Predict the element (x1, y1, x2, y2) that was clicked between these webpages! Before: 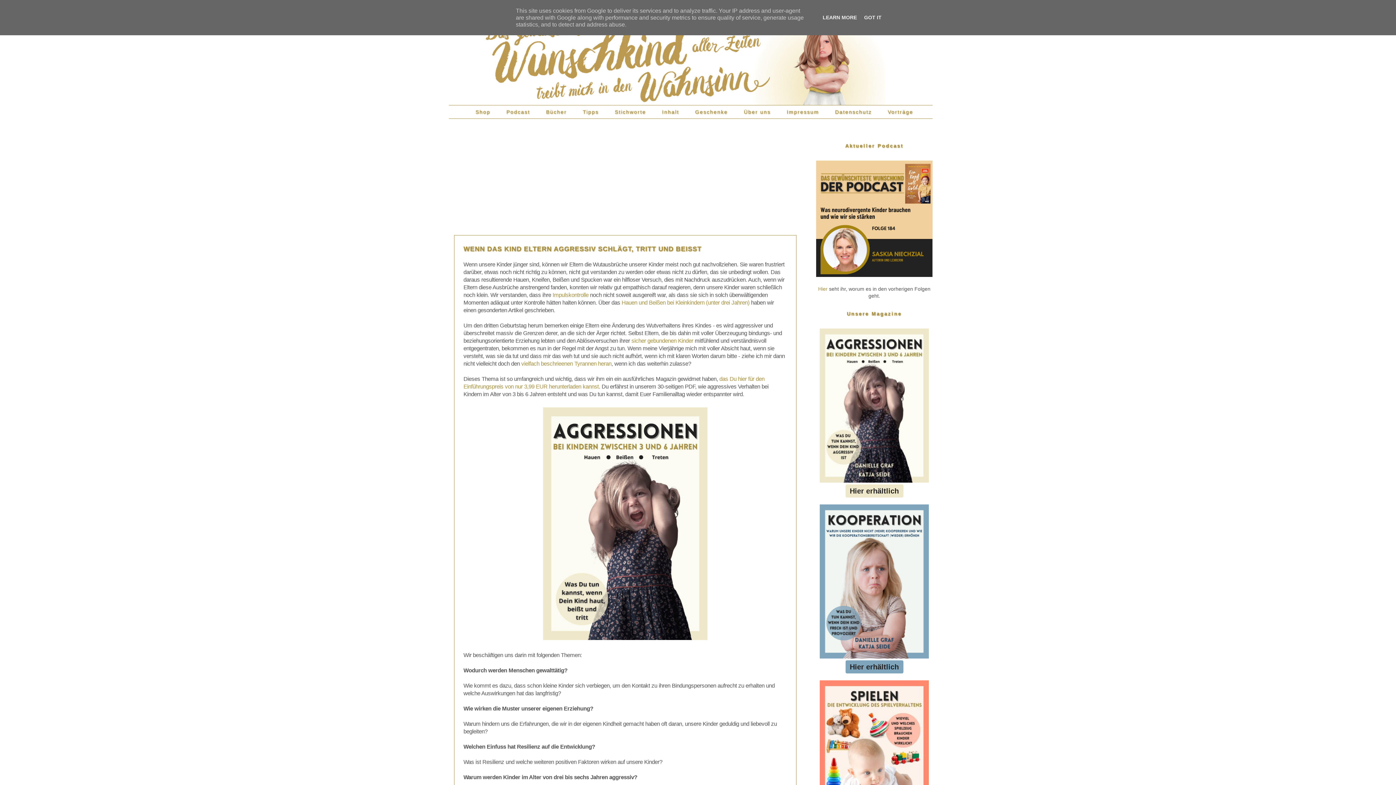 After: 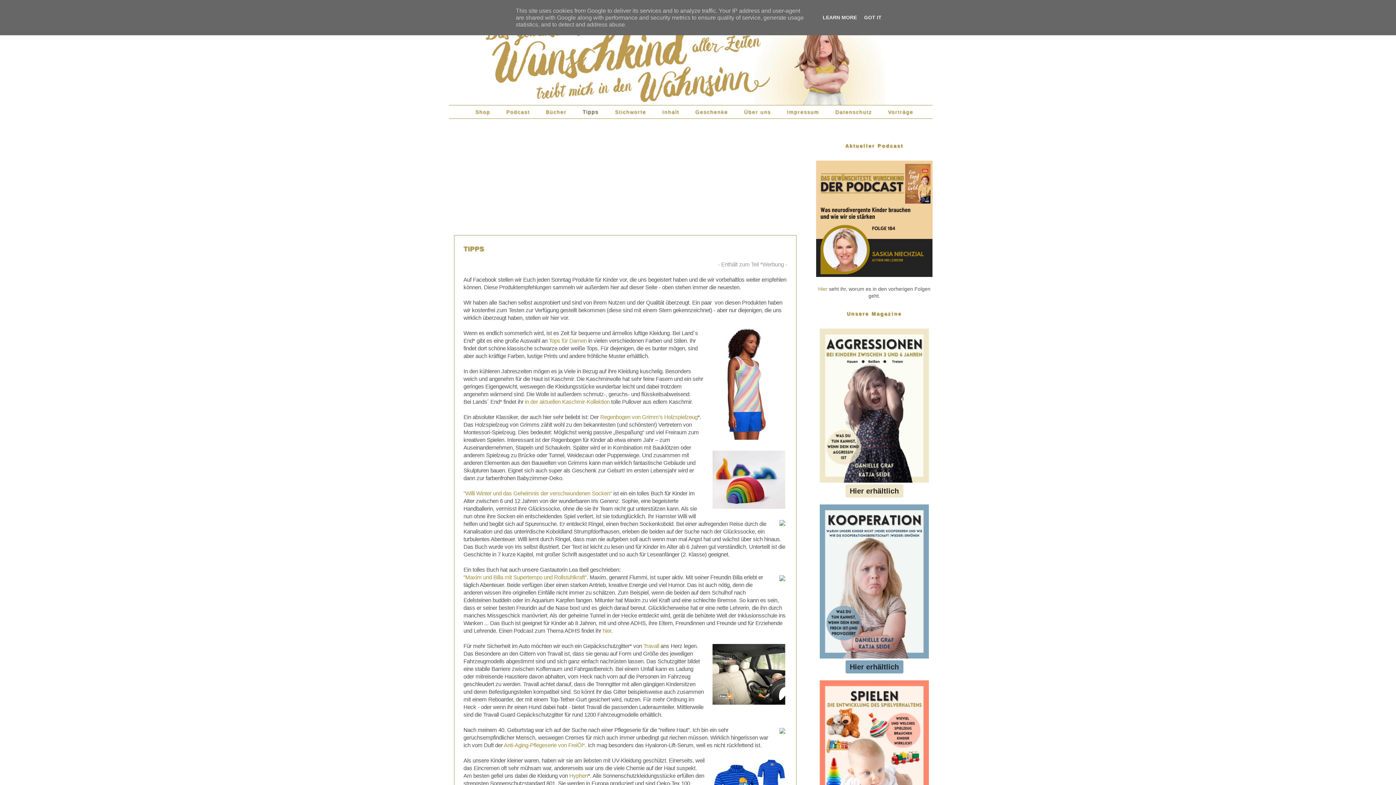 Action: label: Tipps bbox: (572, 105, 602, 118)